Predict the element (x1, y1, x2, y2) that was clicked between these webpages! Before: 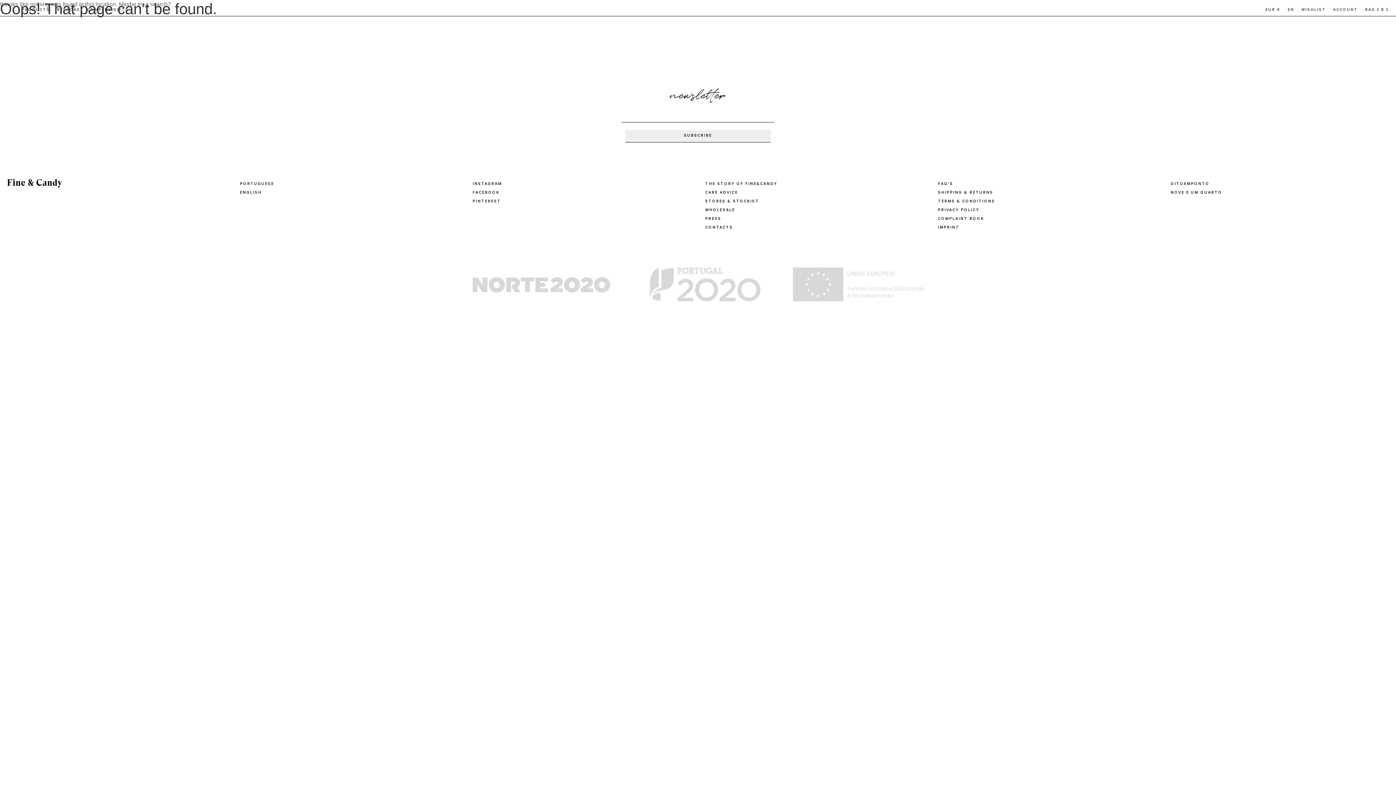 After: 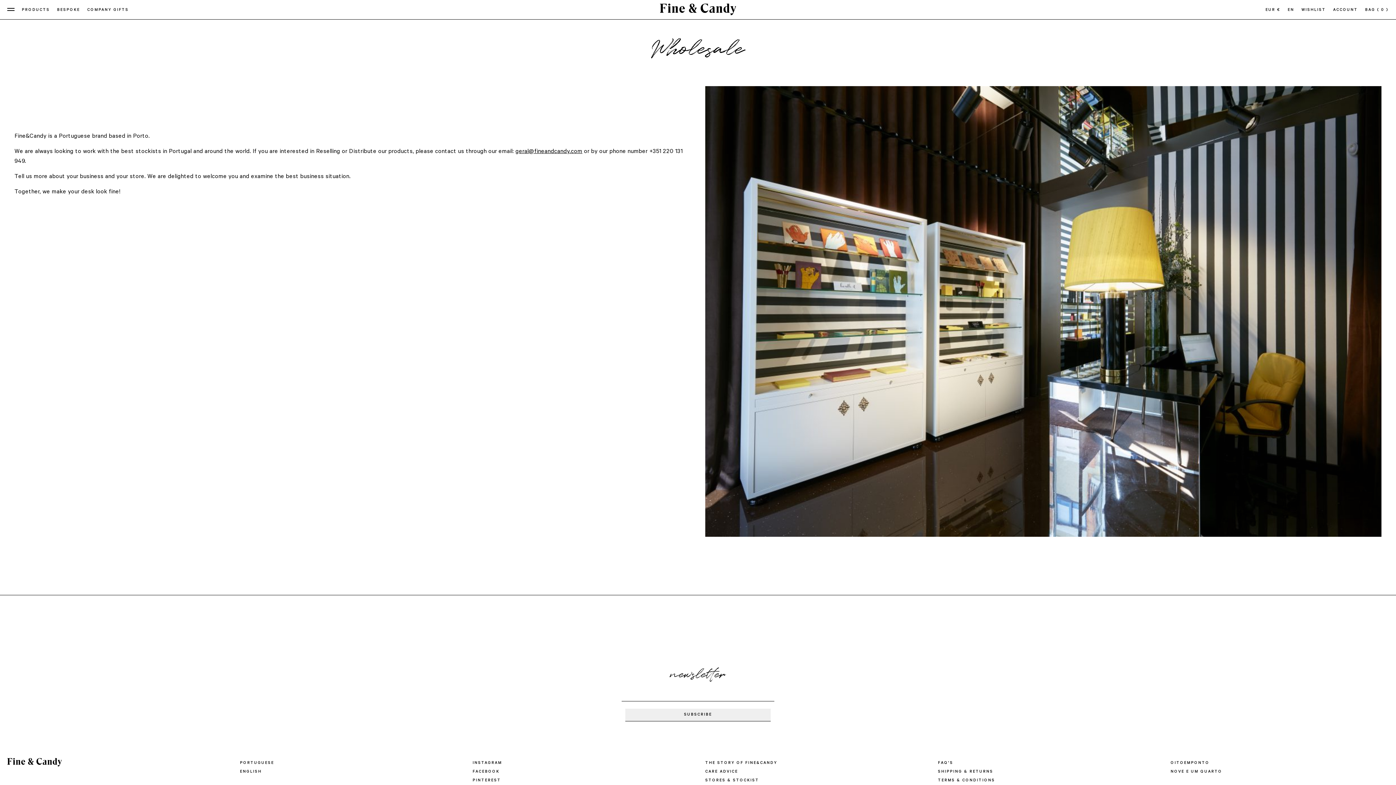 Action: bbox: (705, 208, 735, 212) label: WHOLESALE